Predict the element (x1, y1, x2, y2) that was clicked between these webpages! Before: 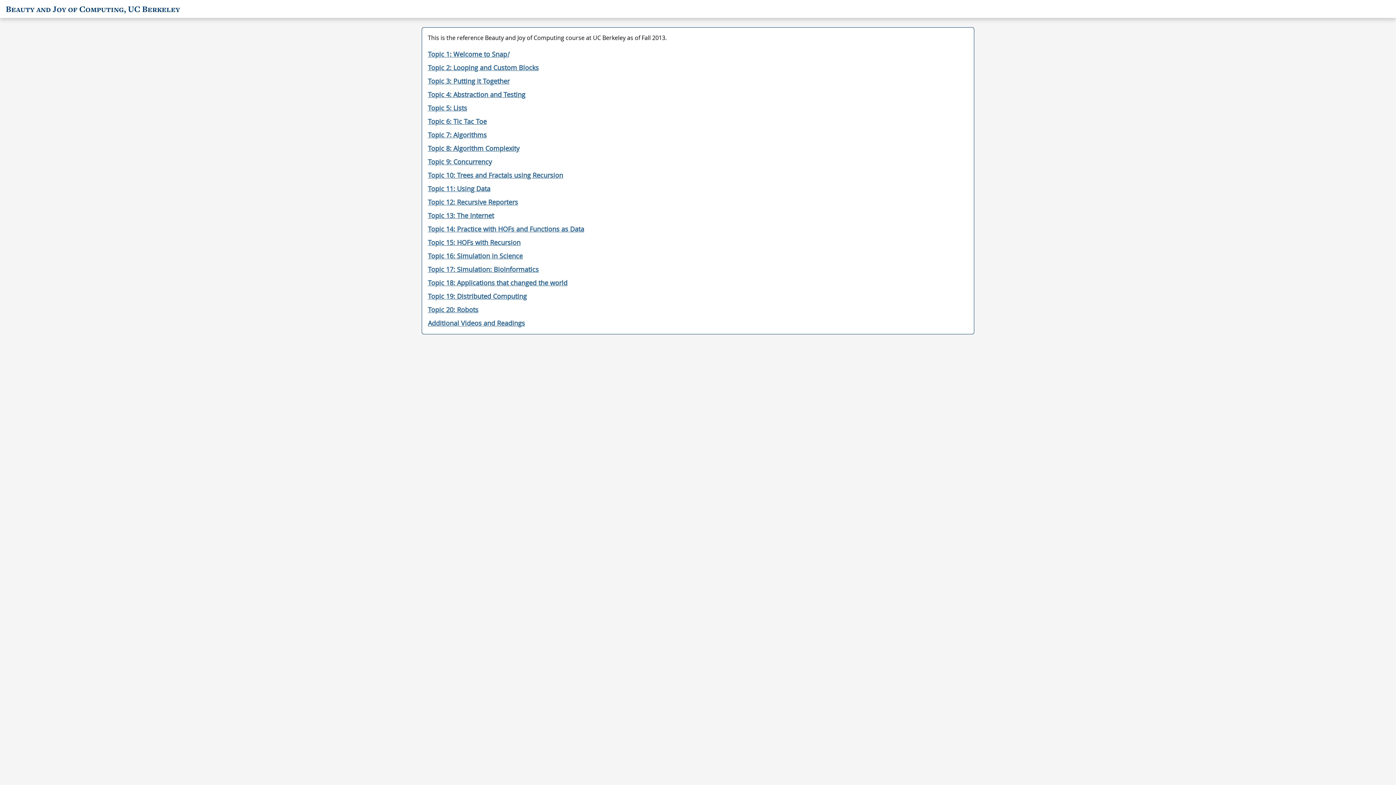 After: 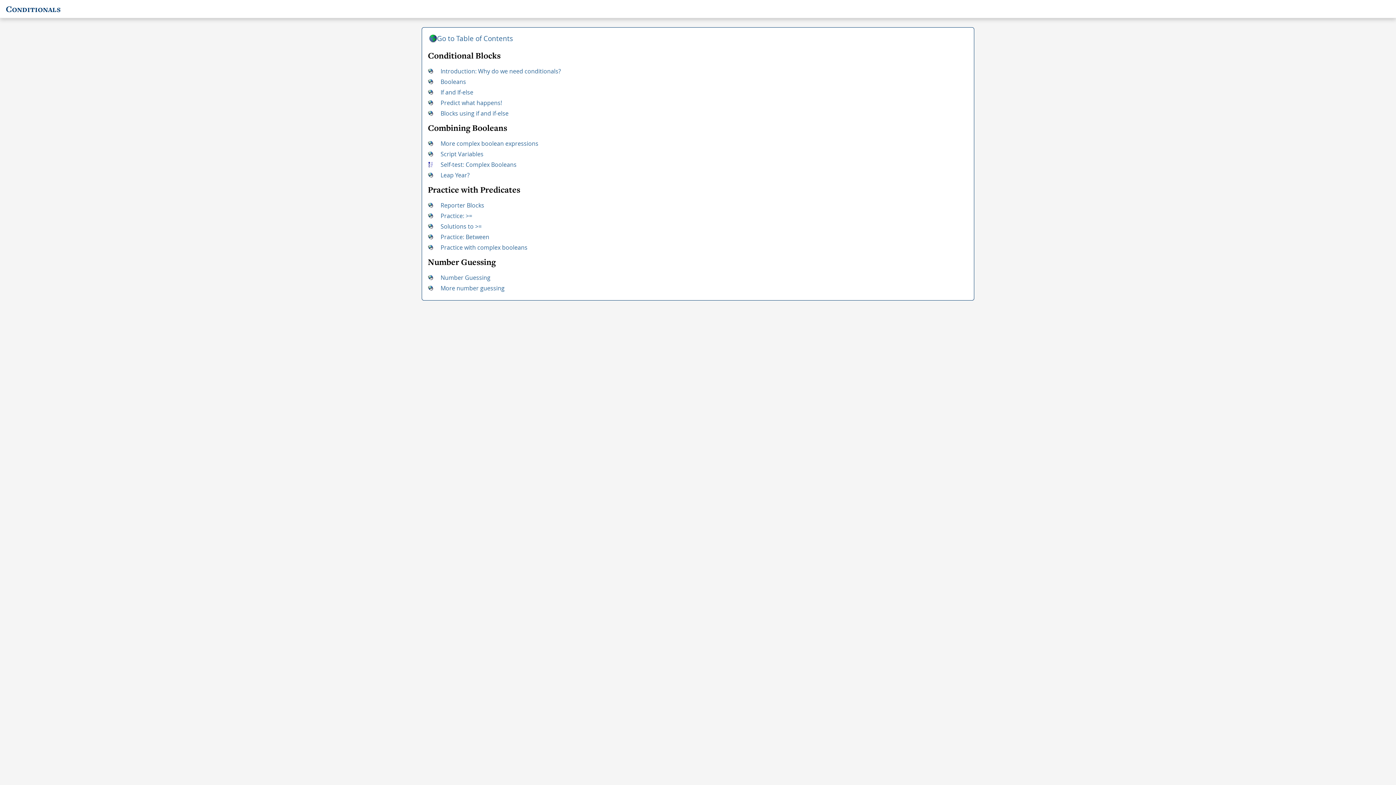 Action: bbox: (428, 76, 509, 85) label: Topic 3: Putting it Together